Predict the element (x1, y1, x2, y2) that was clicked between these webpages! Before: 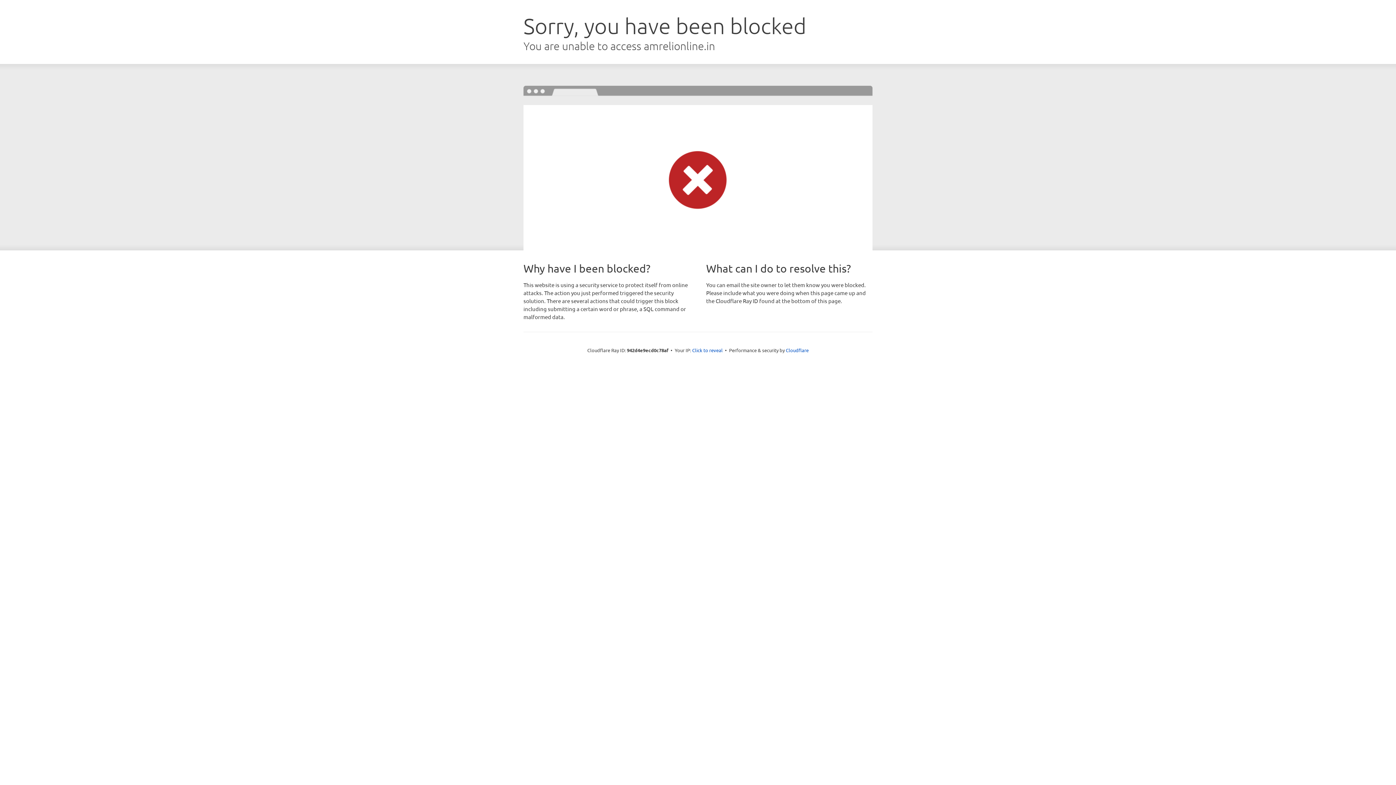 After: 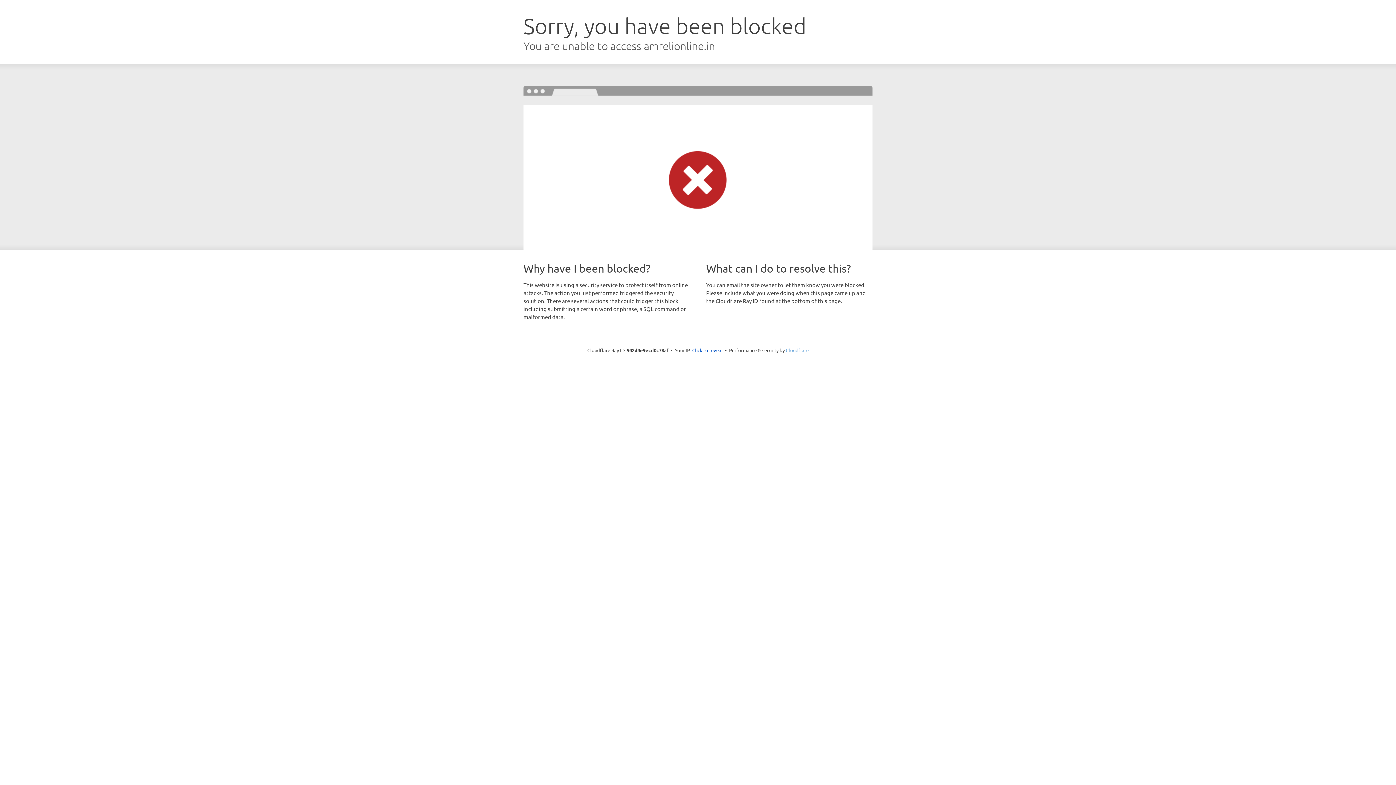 Action: bbox: (786, 347, 808, 353) label: Cloudflare